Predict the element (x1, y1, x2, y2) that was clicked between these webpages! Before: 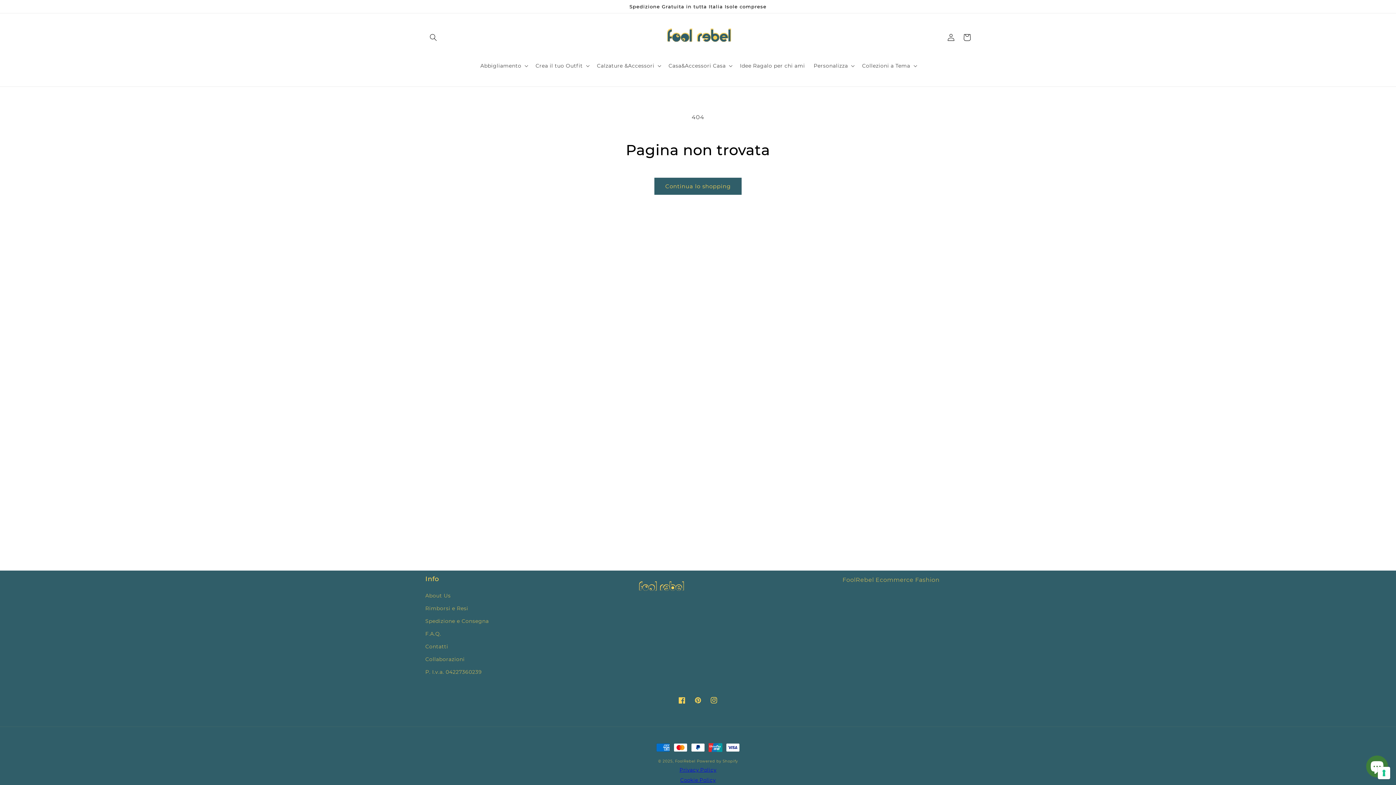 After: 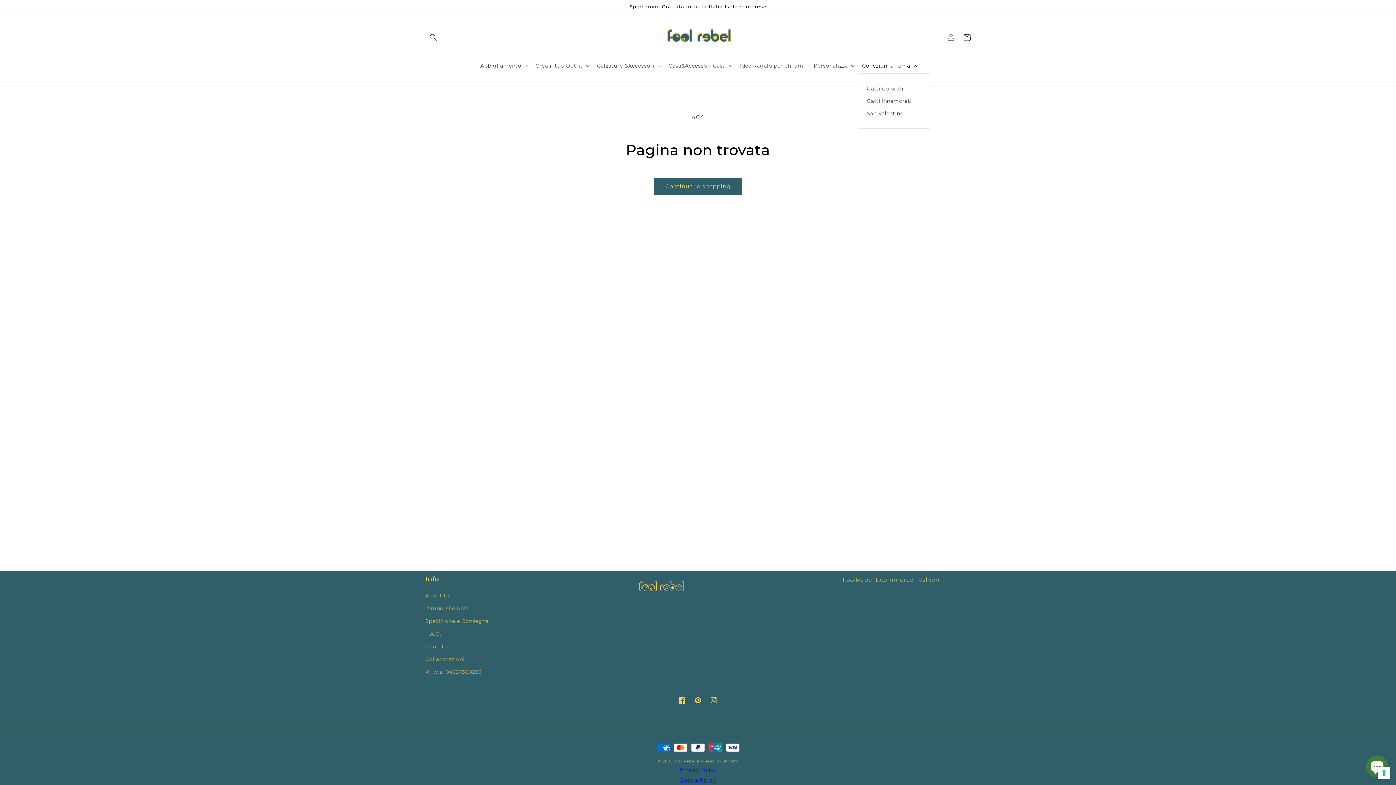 Action: label: Collezioni a Tema
 bbox: (857, 58, 920, 73)